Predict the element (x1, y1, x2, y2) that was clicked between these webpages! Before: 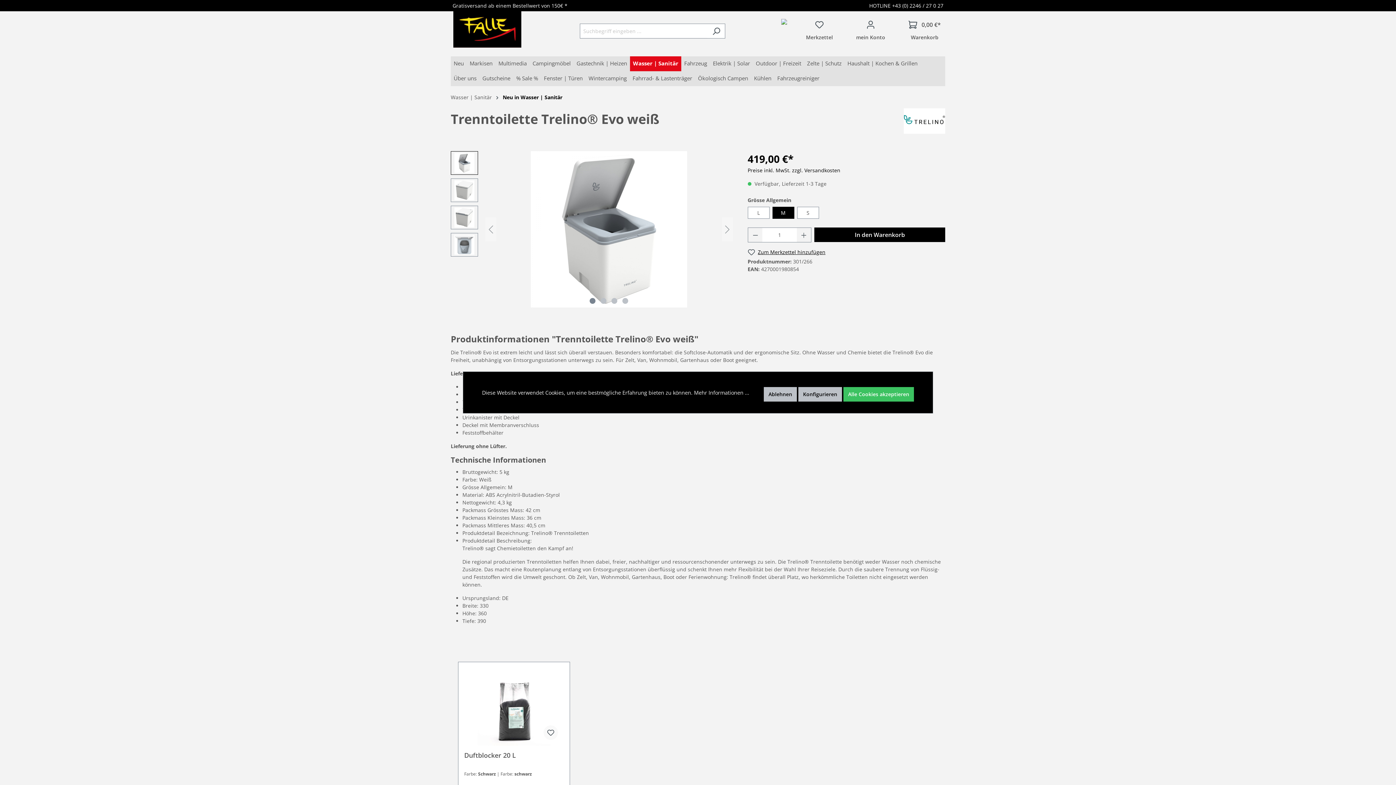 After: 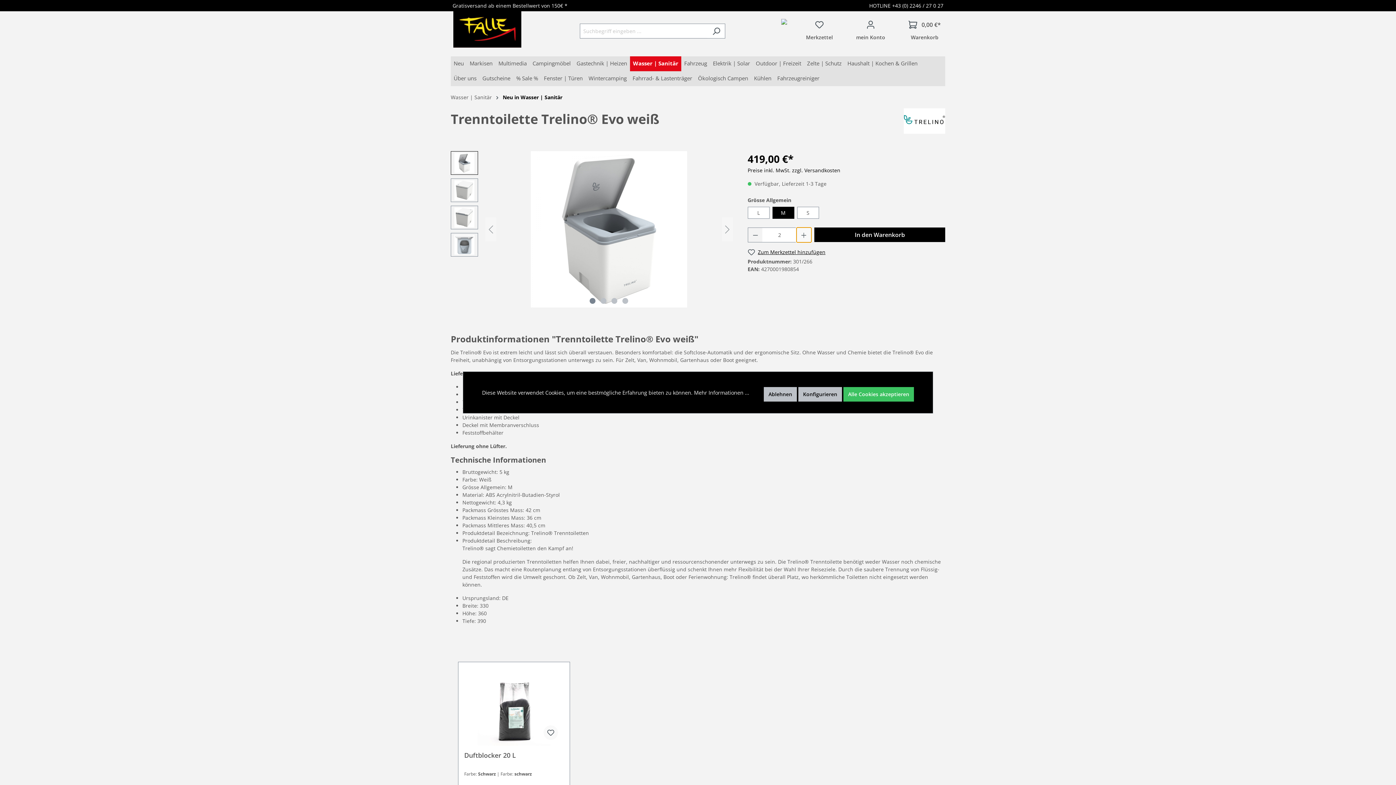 Action: bbox: (796, 227, 811, 242)